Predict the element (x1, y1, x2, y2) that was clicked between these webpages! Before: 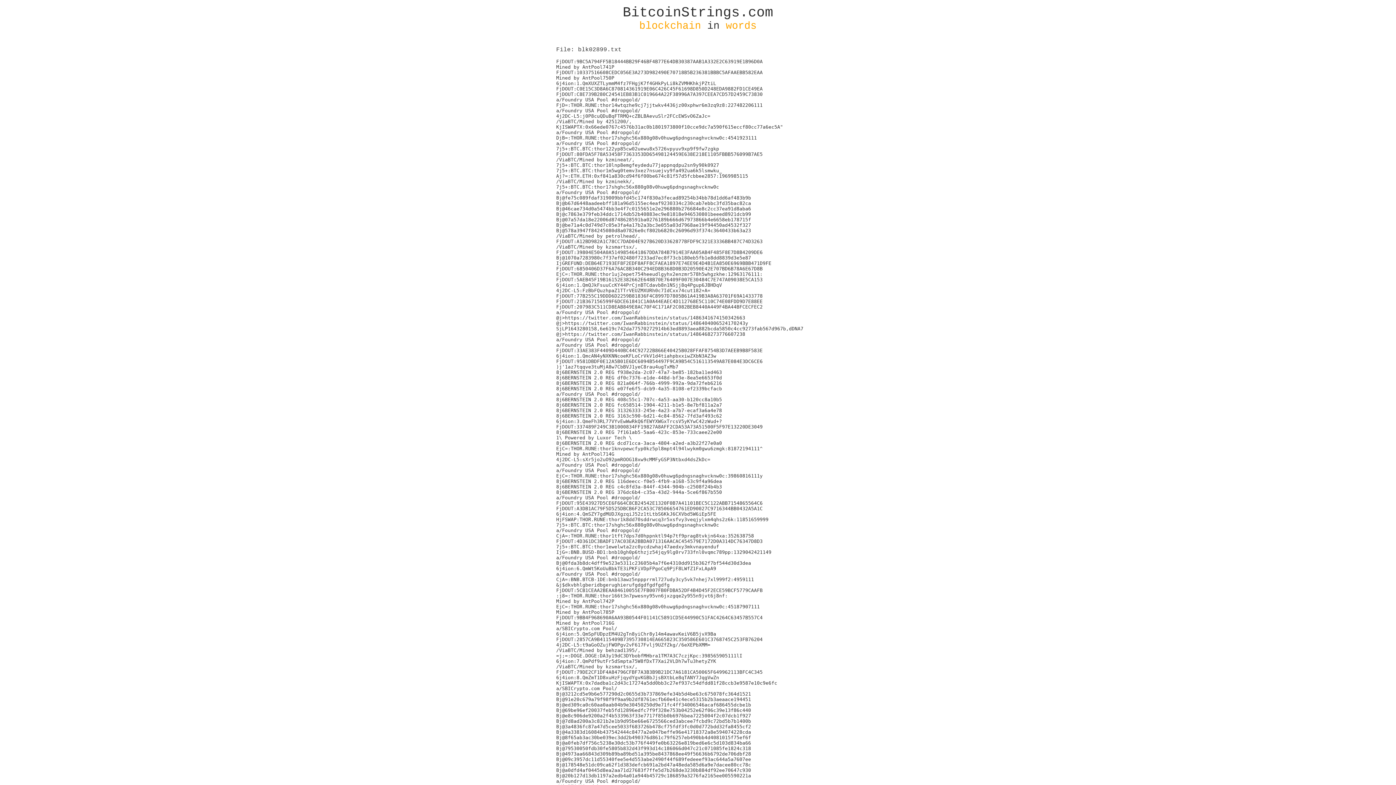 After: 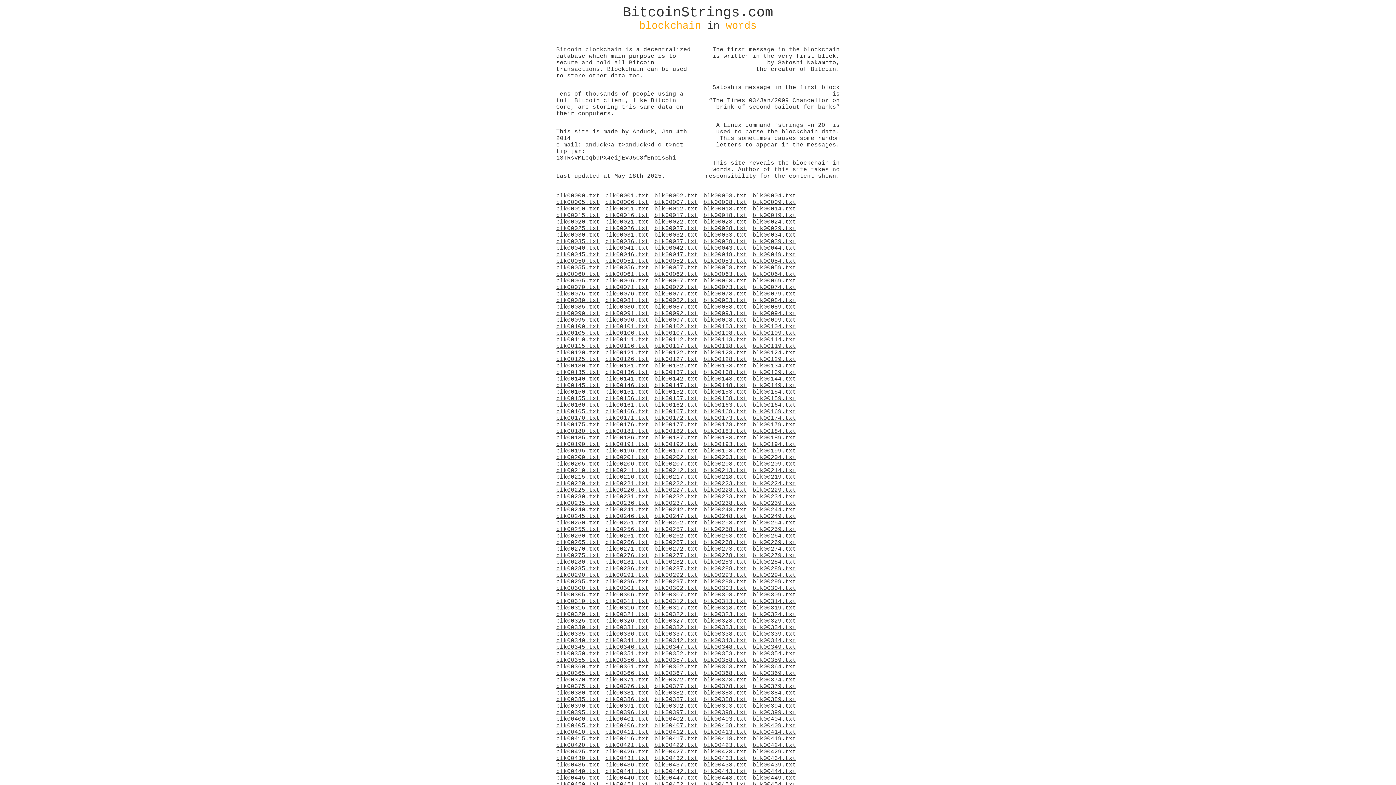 Action: bbox: (552, 4, 843, 31) label: BitcoinStrings.com
blockchain in words